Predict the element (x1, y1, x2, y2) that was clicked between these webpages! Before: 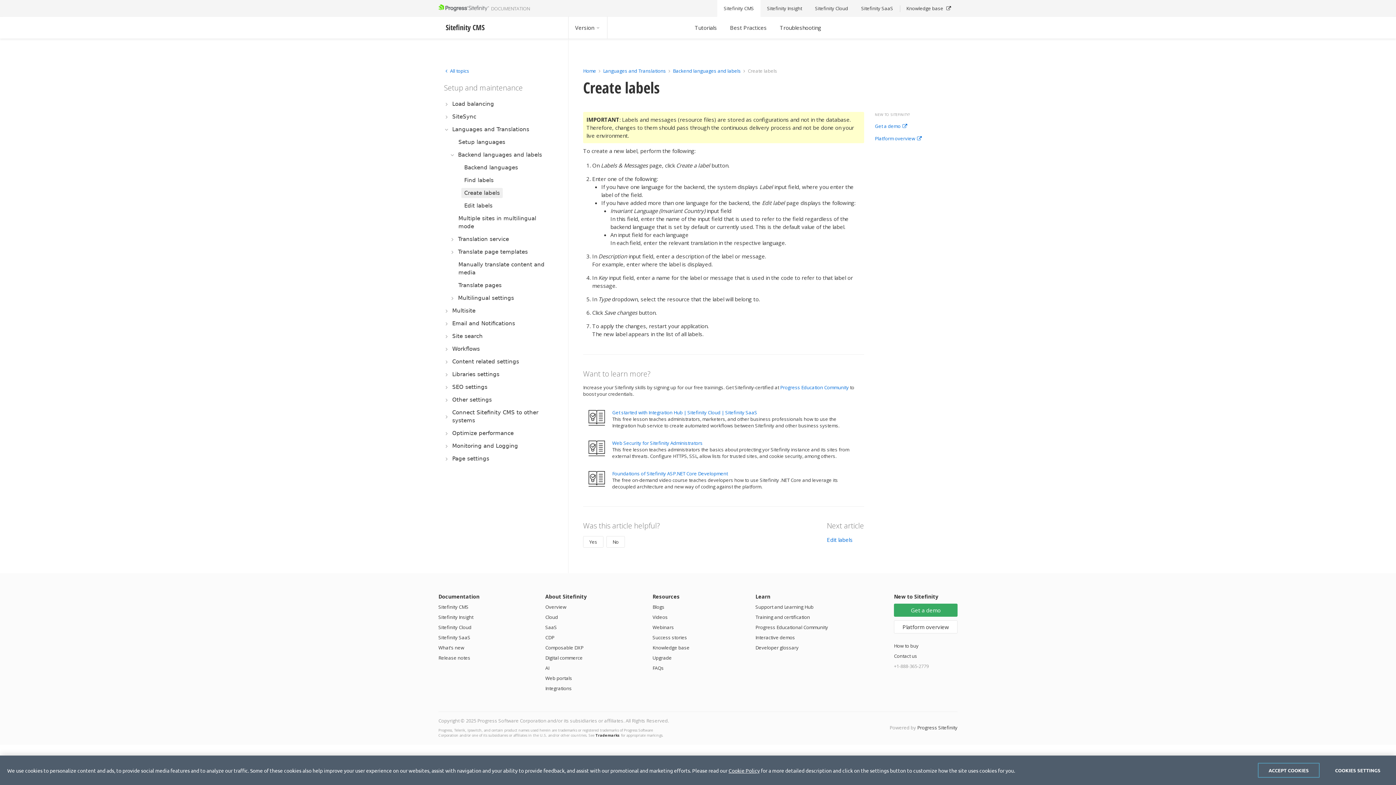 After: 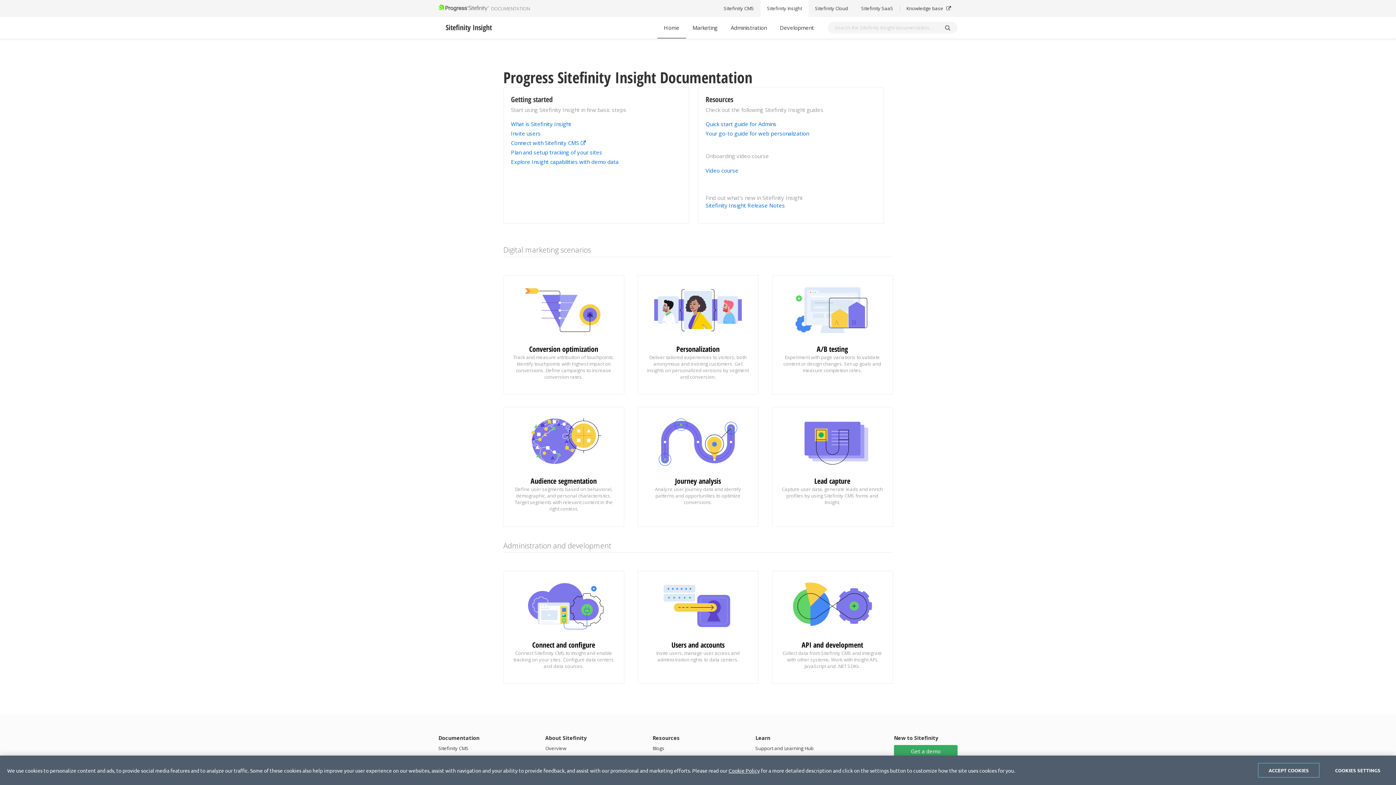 Action: bbox: (760, 0, 808, 16) label: Sitefinity Insight